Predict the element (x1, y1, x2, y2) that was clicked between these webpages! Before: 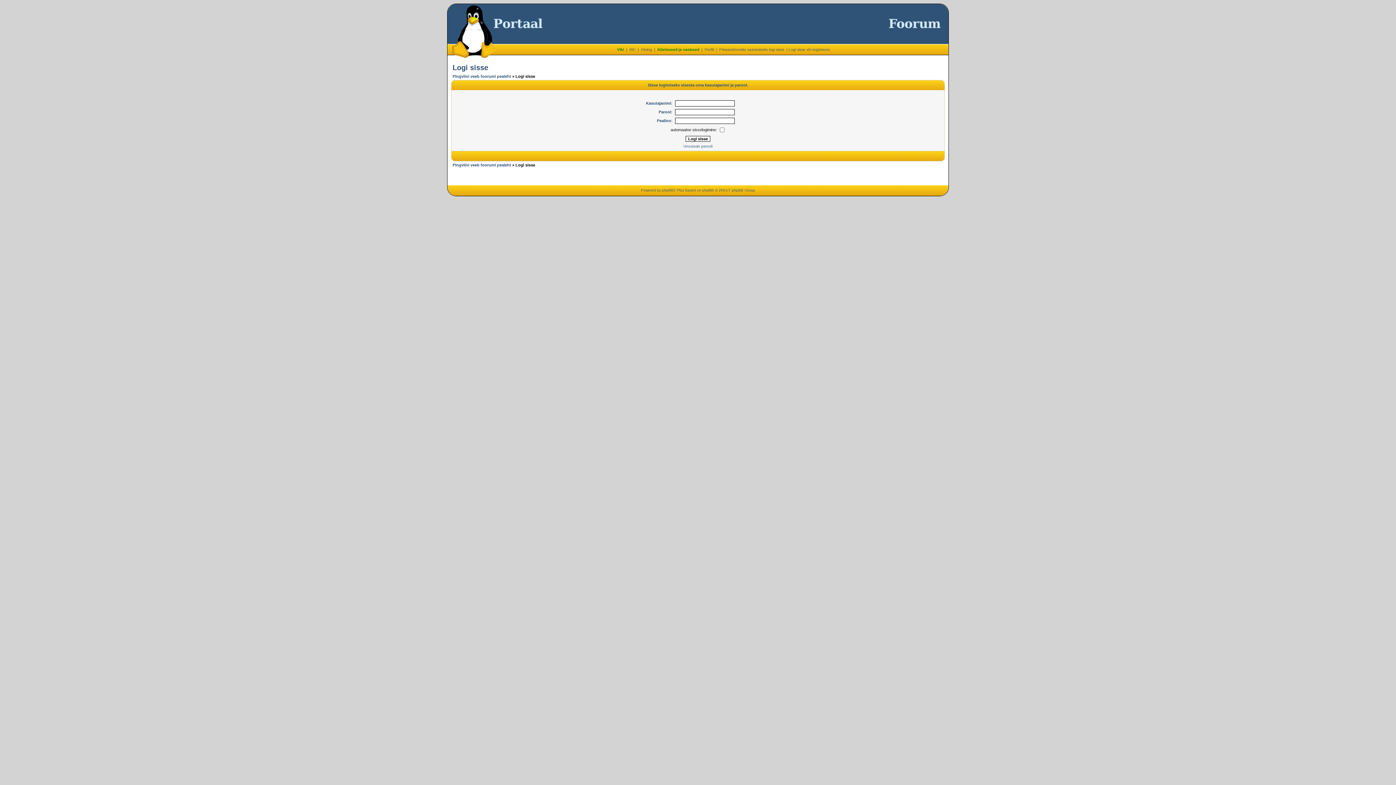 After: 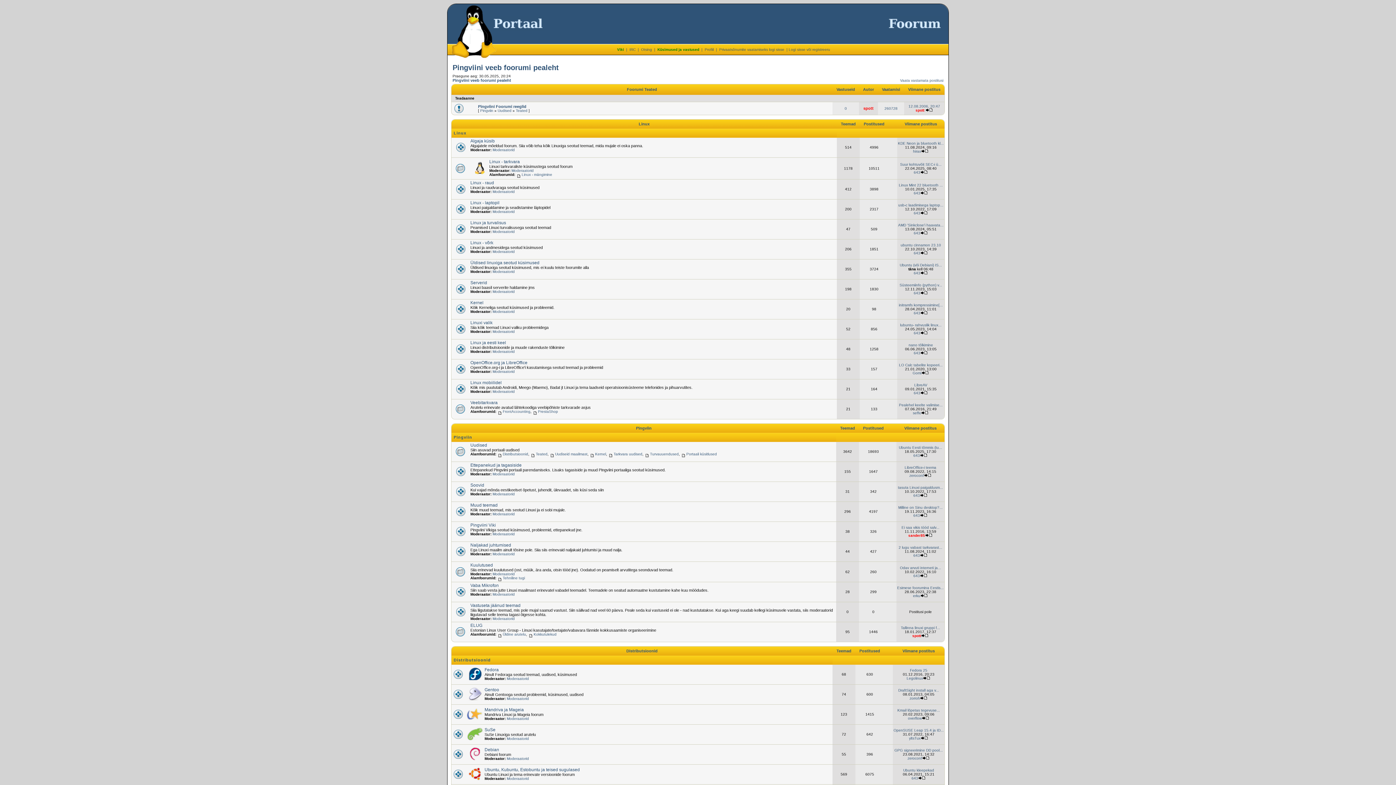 Action: bbox: (452, 74, 511, 78) label: Pingviini veeb foorumi pealeht